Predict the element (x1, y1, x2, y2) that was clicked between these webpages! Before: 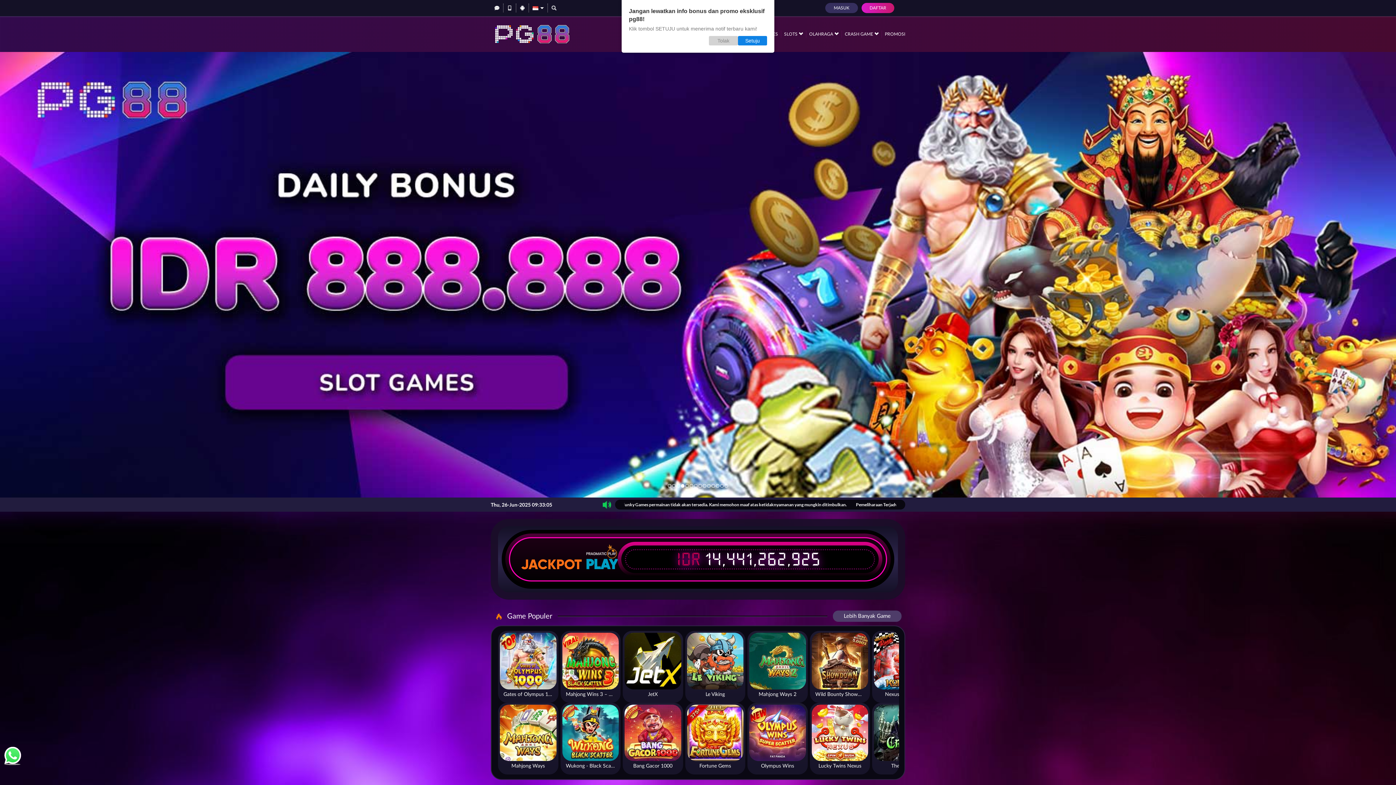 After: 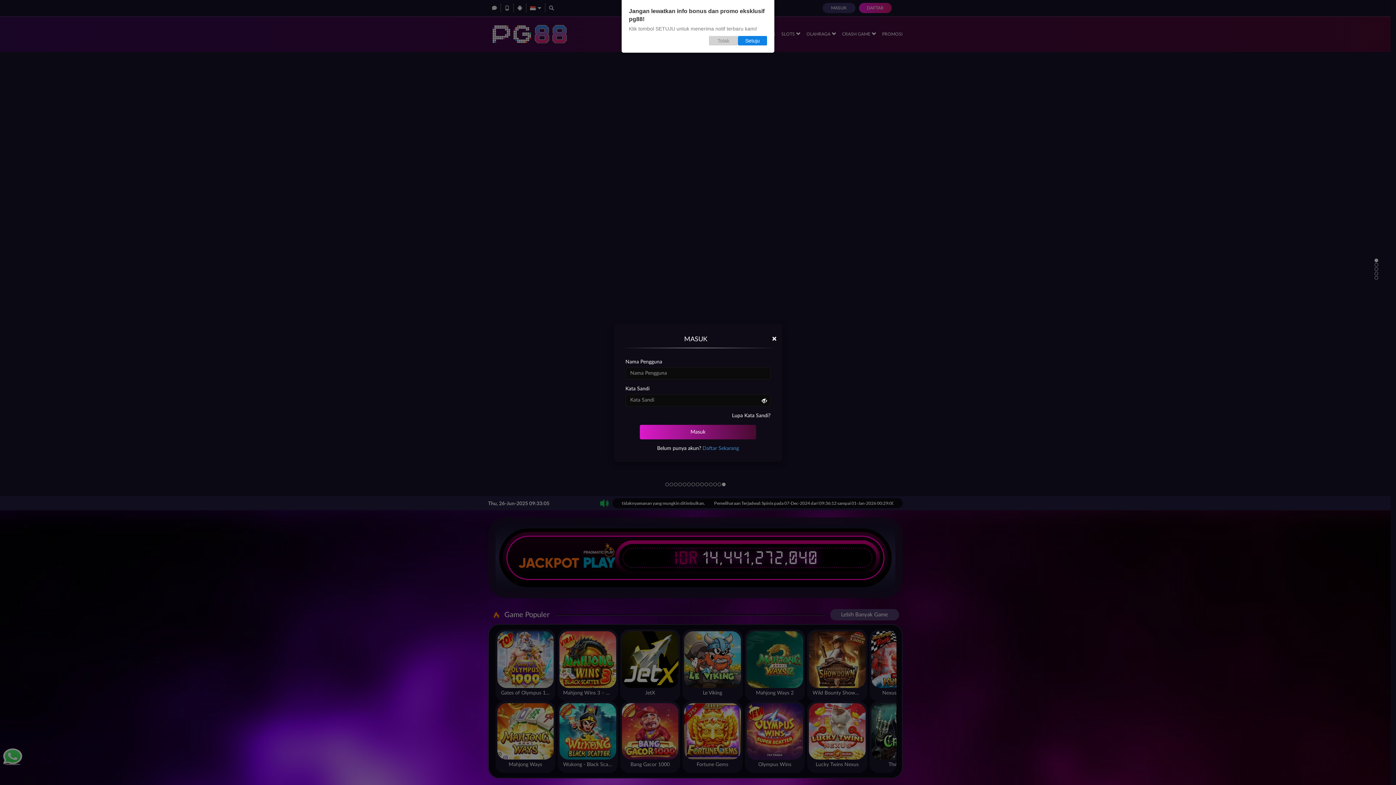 Action: bbox: (825, 2, 858, 13) label: MASUK